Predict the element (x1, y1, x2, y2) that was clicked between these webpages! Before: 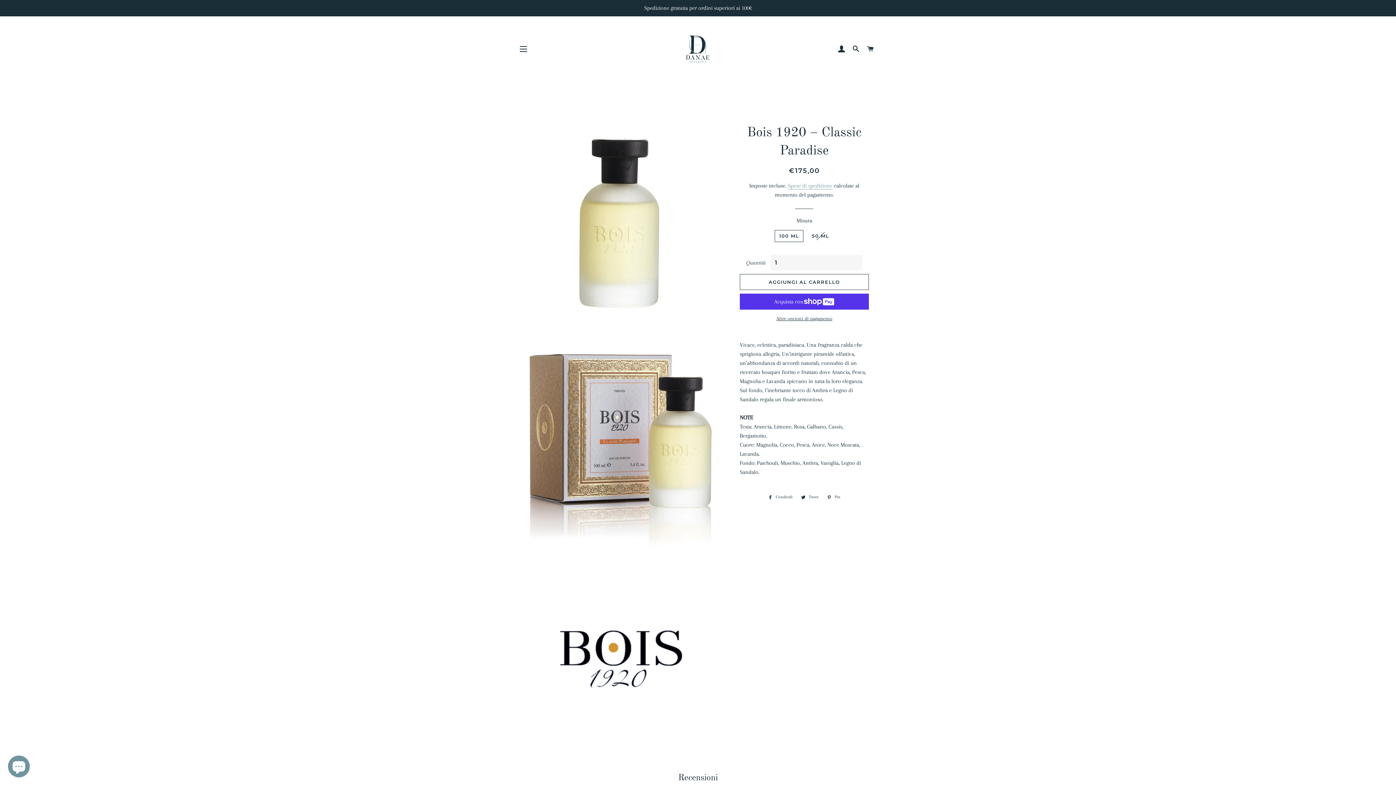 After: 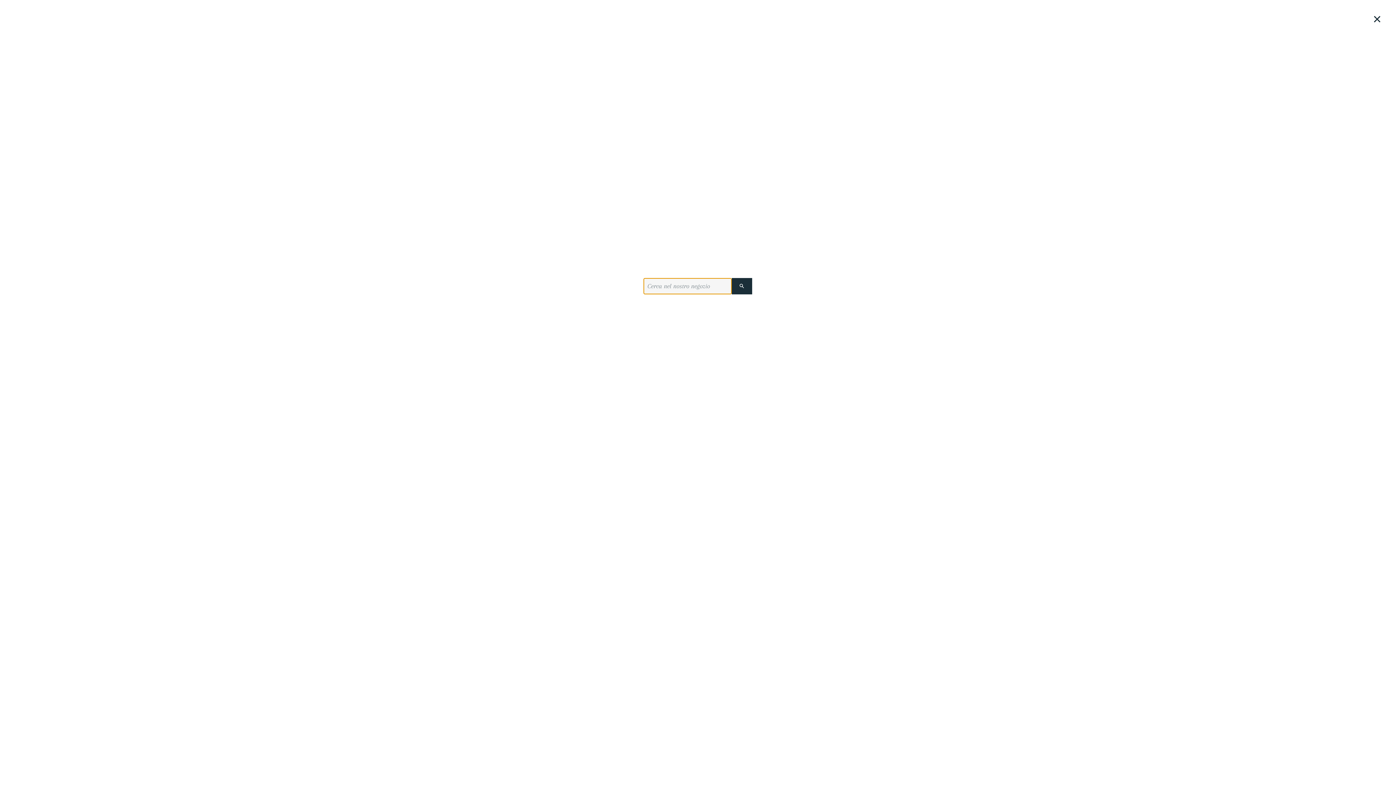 Action: bbox: (849, 38, 862, 60) label: CERCA